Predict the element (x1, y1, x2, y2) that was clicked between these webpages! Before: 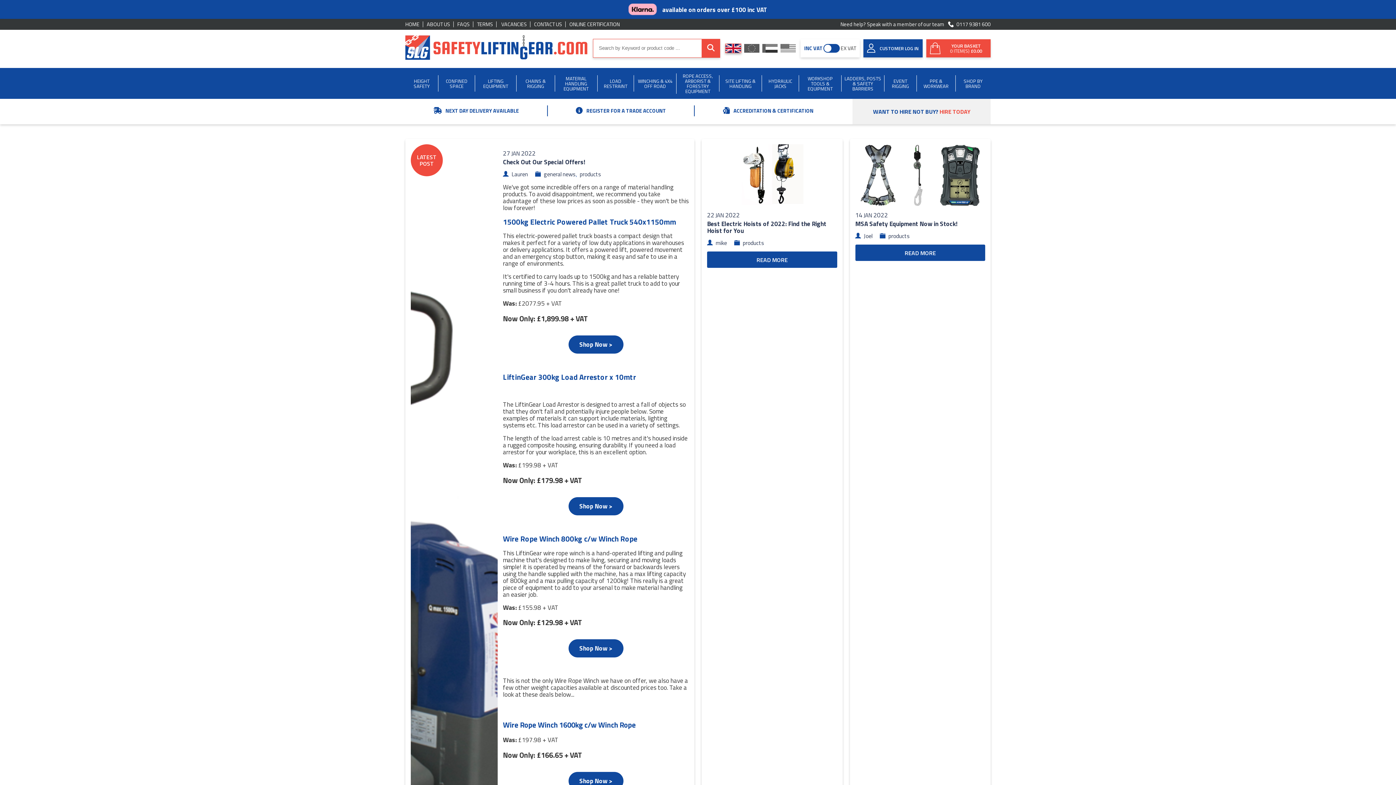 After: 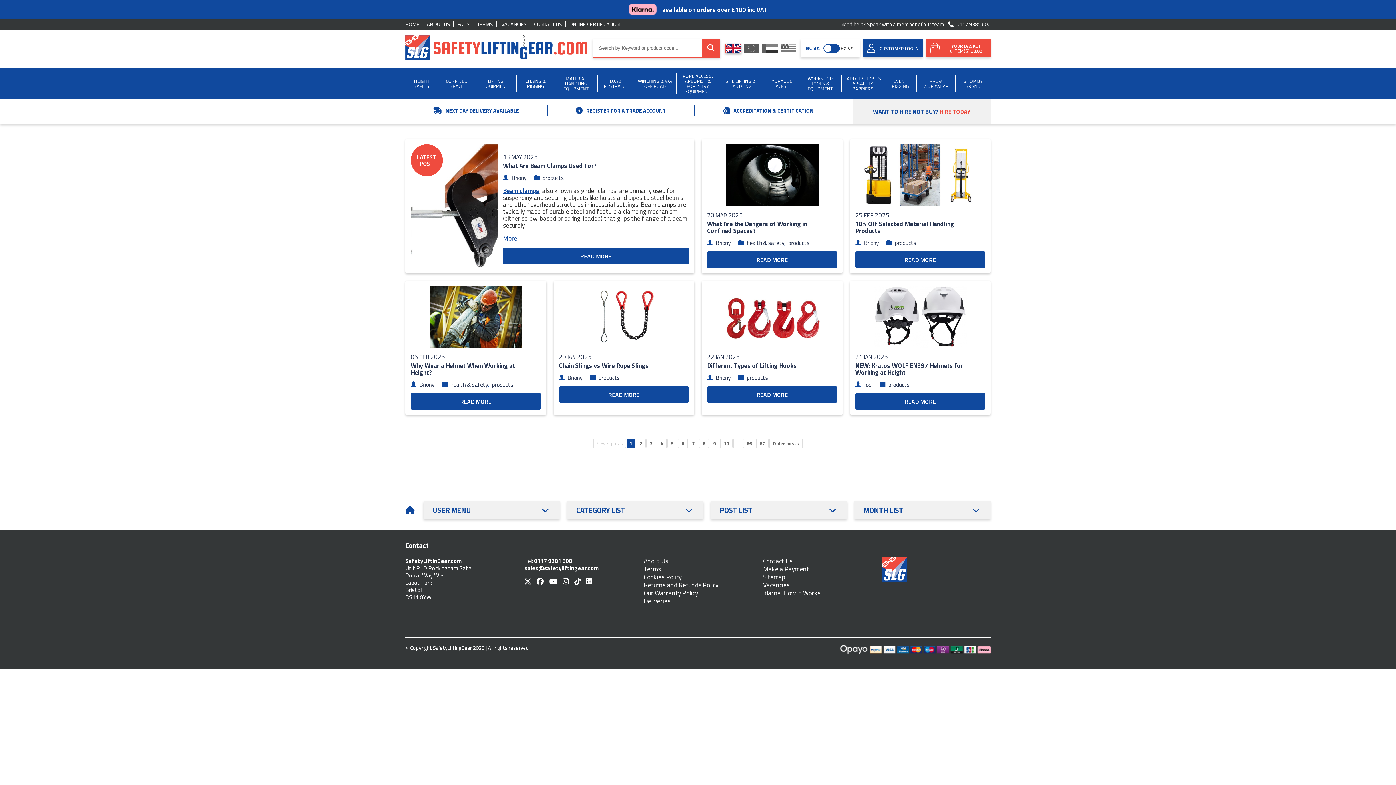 Action: label: products bbox: (578, 169, 601, 178)